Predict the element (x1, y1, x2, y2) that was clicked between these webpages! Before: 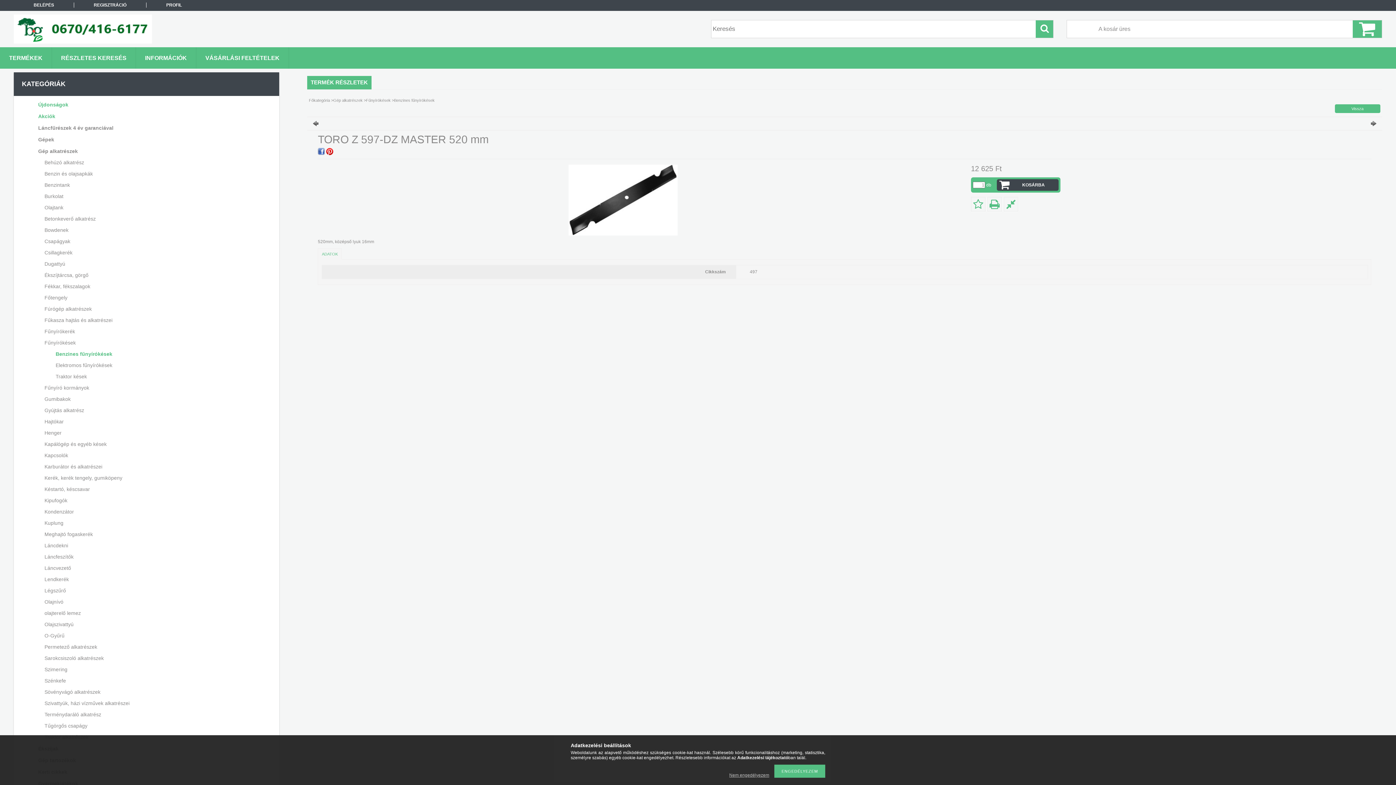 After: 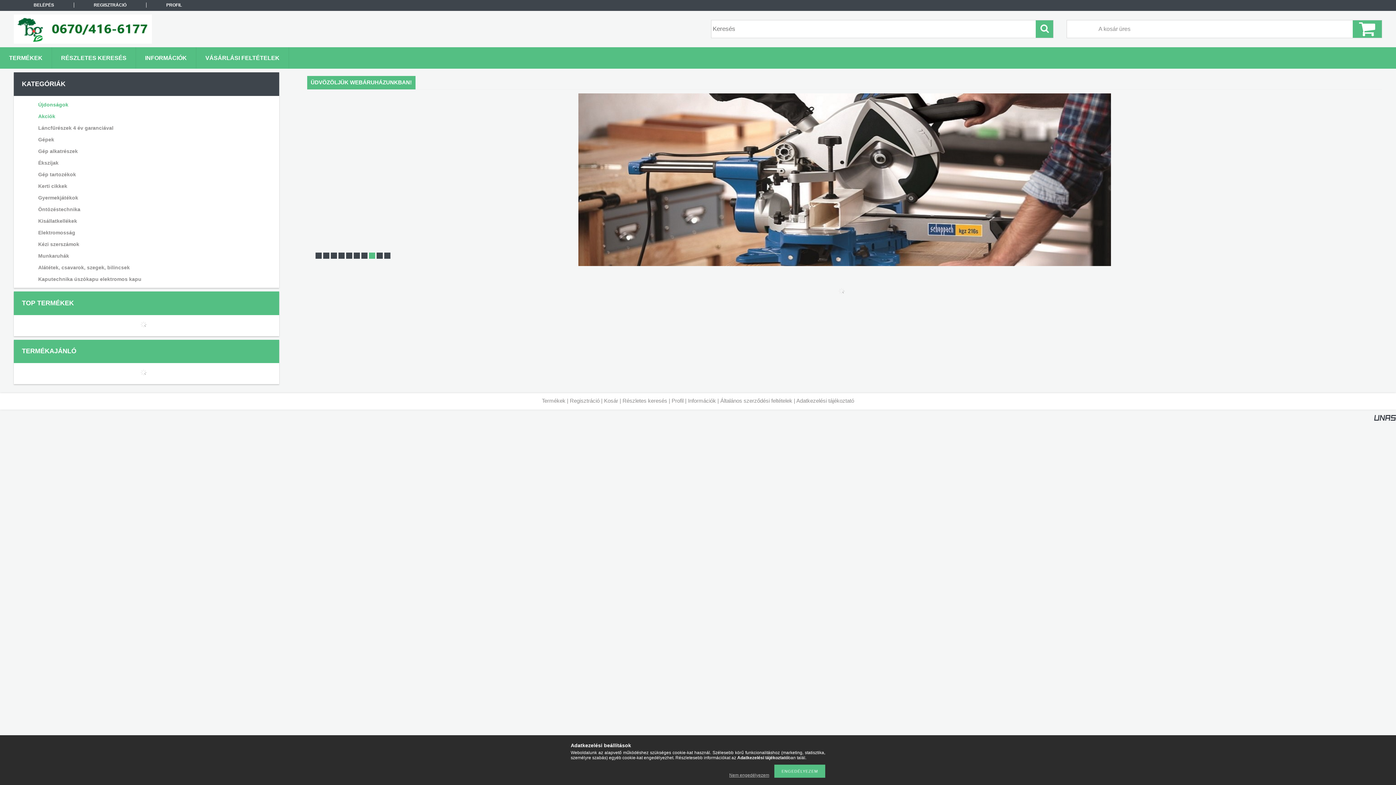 Action: bbox: (13, 14, 152, 43)